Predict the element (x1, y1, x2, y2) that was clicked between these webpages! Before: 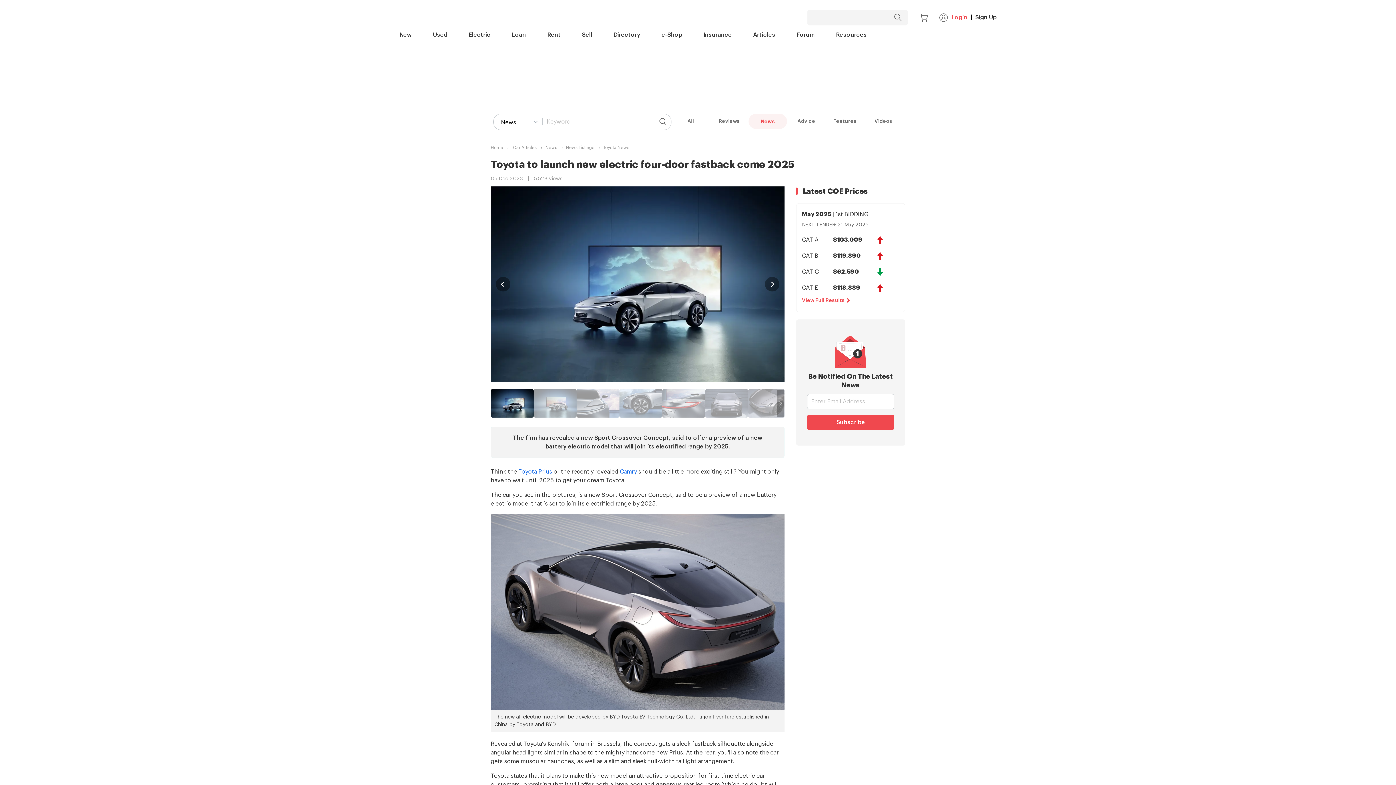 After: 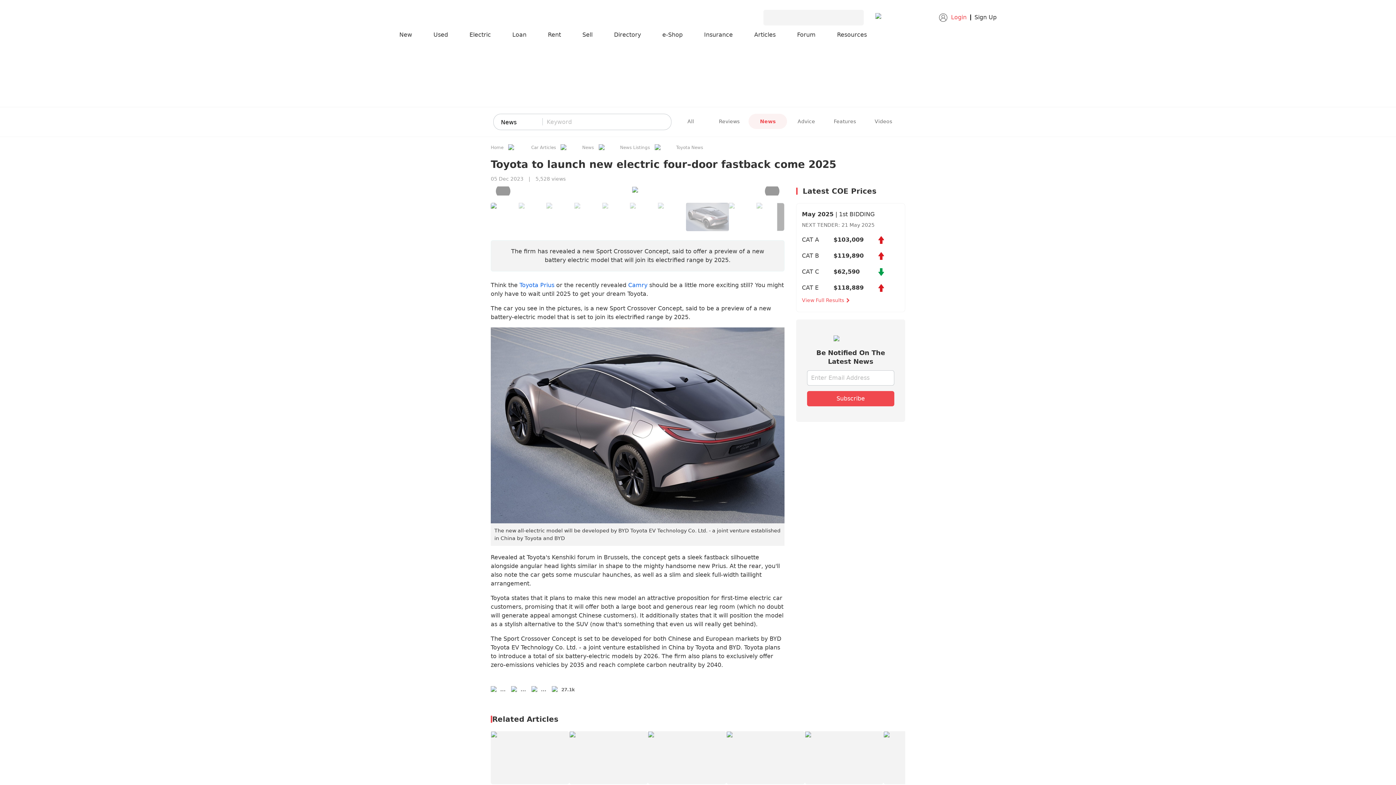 Action: label: article submenu search button bbox: (659, 114, 671, 129)